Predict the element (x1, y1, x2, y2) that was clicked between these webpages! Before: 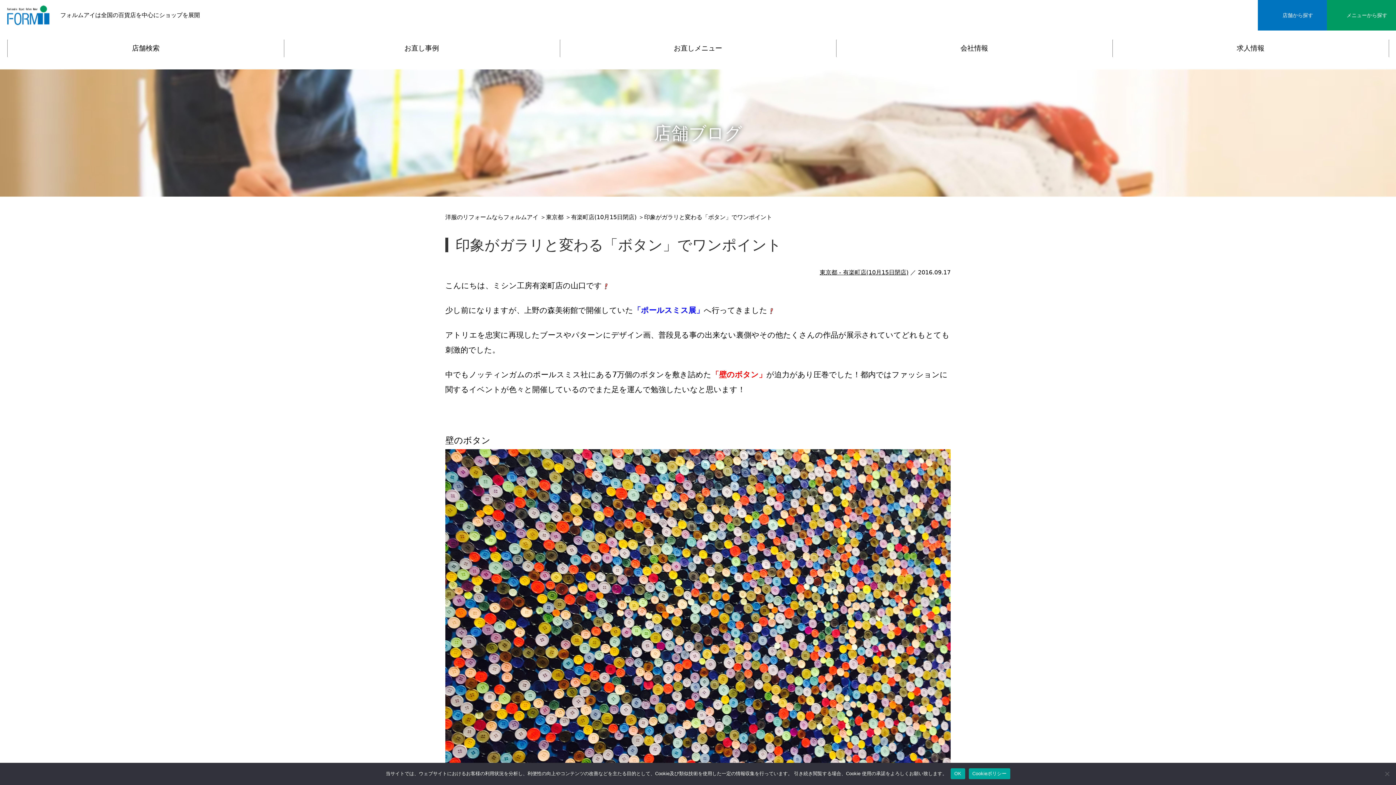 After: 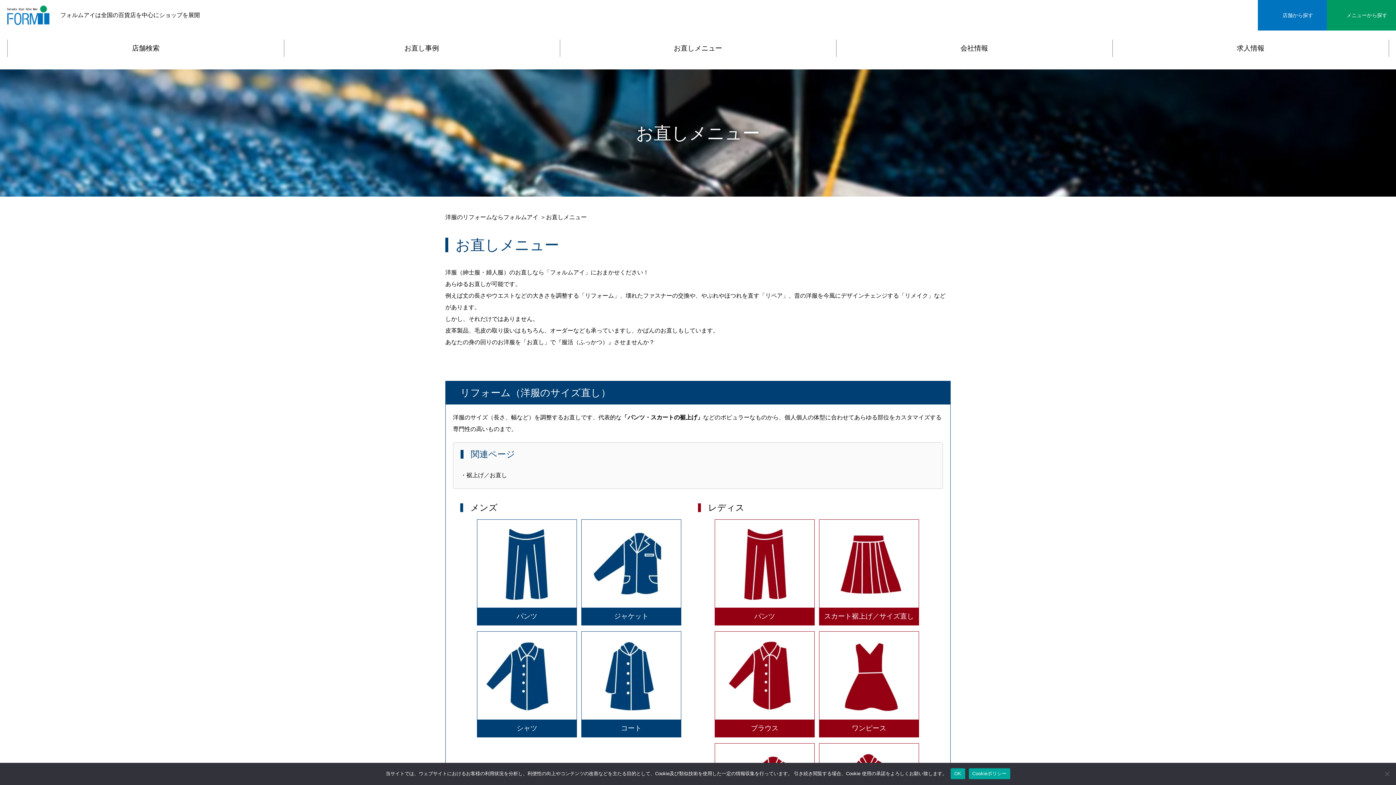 Action: bbox: (1327, 0, 1396, 30) label: メニューから探す